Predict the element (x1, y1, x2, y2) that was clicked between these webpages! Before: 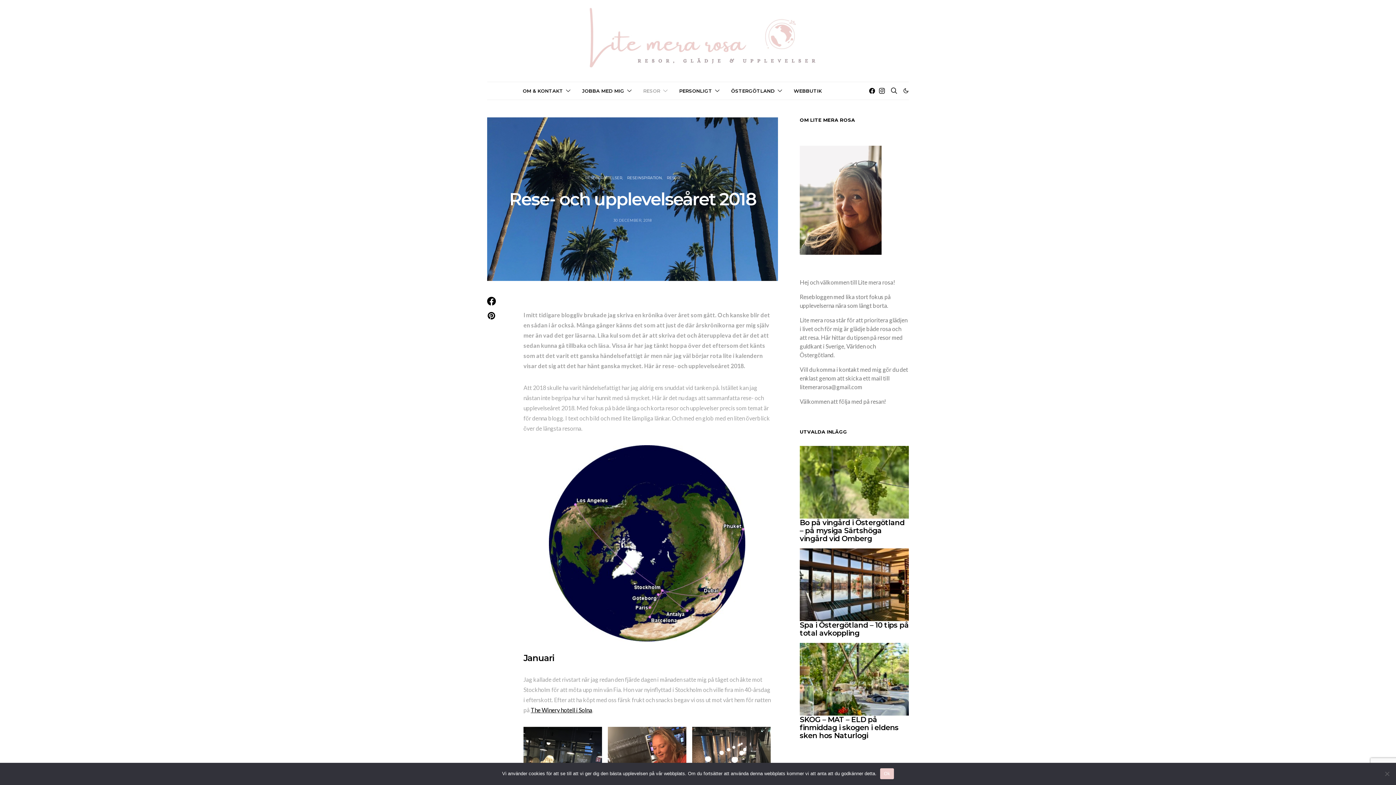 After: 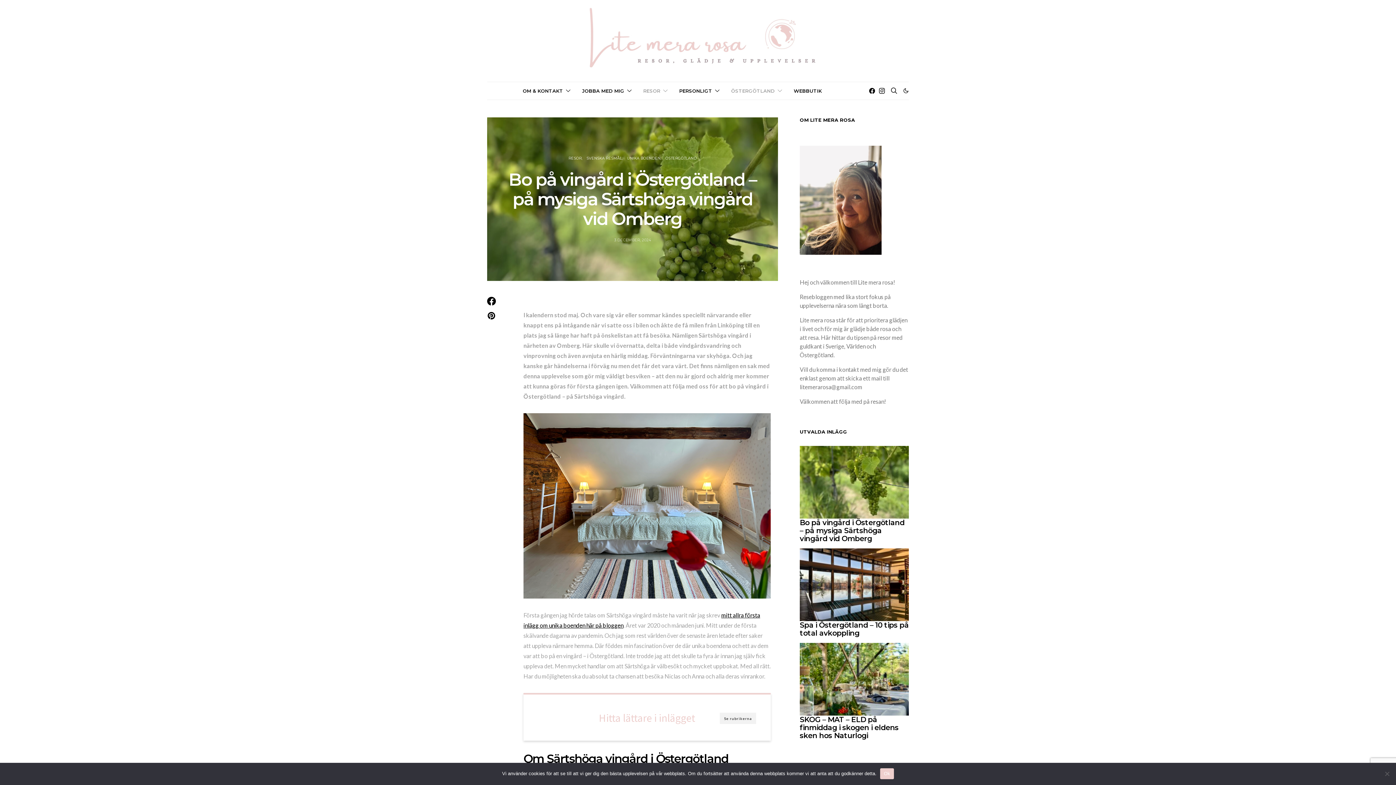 Action: bbox: (800, 478, 909, 485)